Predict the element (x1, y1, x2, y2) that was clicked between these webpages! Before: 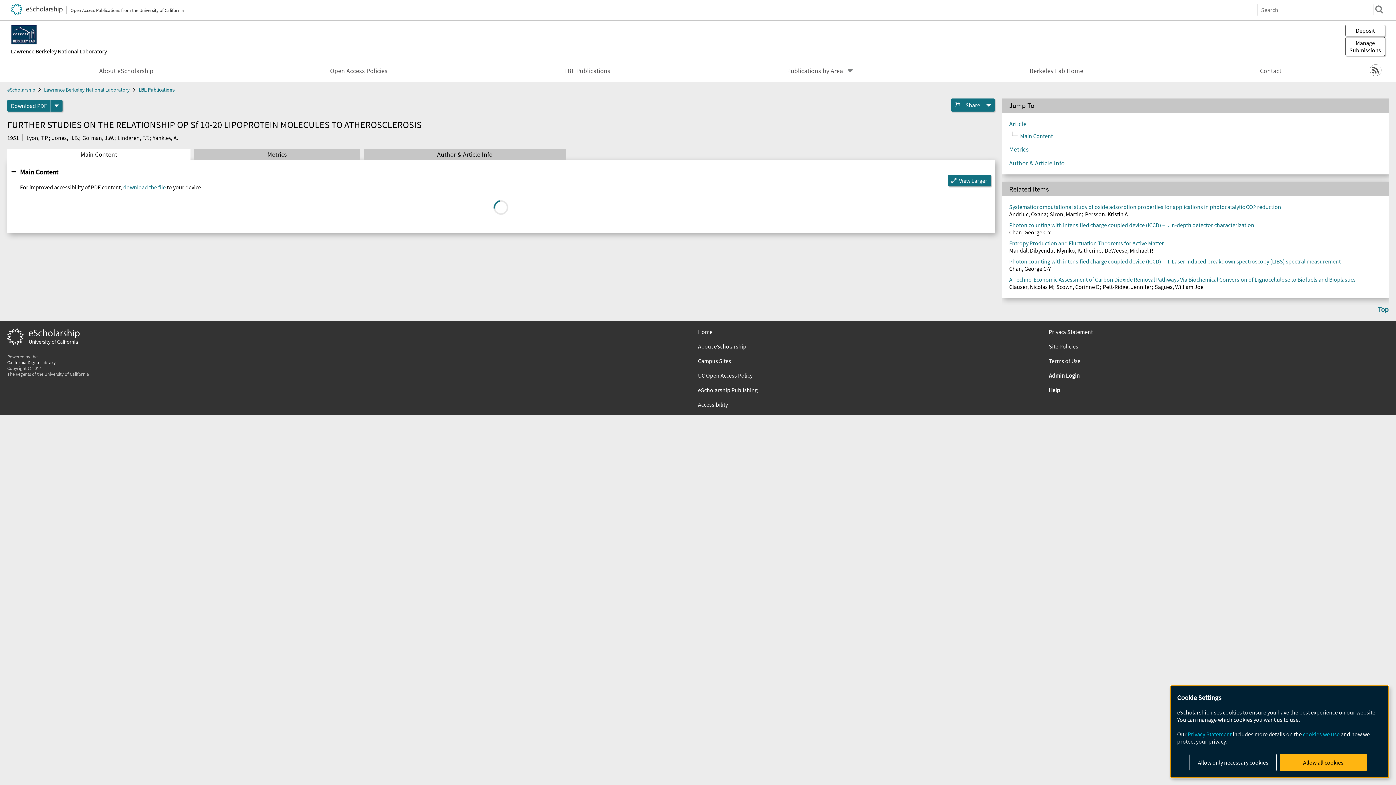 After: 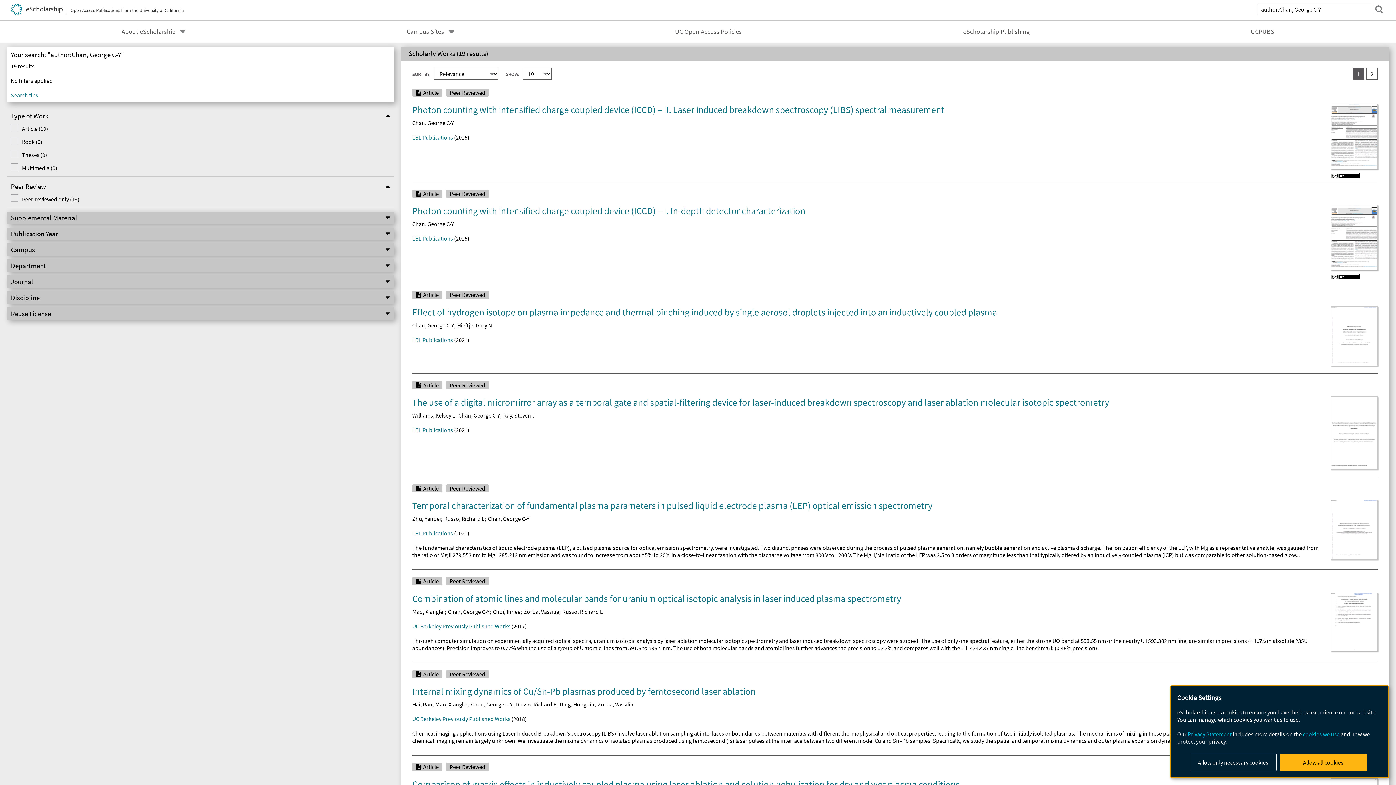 Action: label: Chan, George C-Y bbox: (1009, 265, 1051, 272)